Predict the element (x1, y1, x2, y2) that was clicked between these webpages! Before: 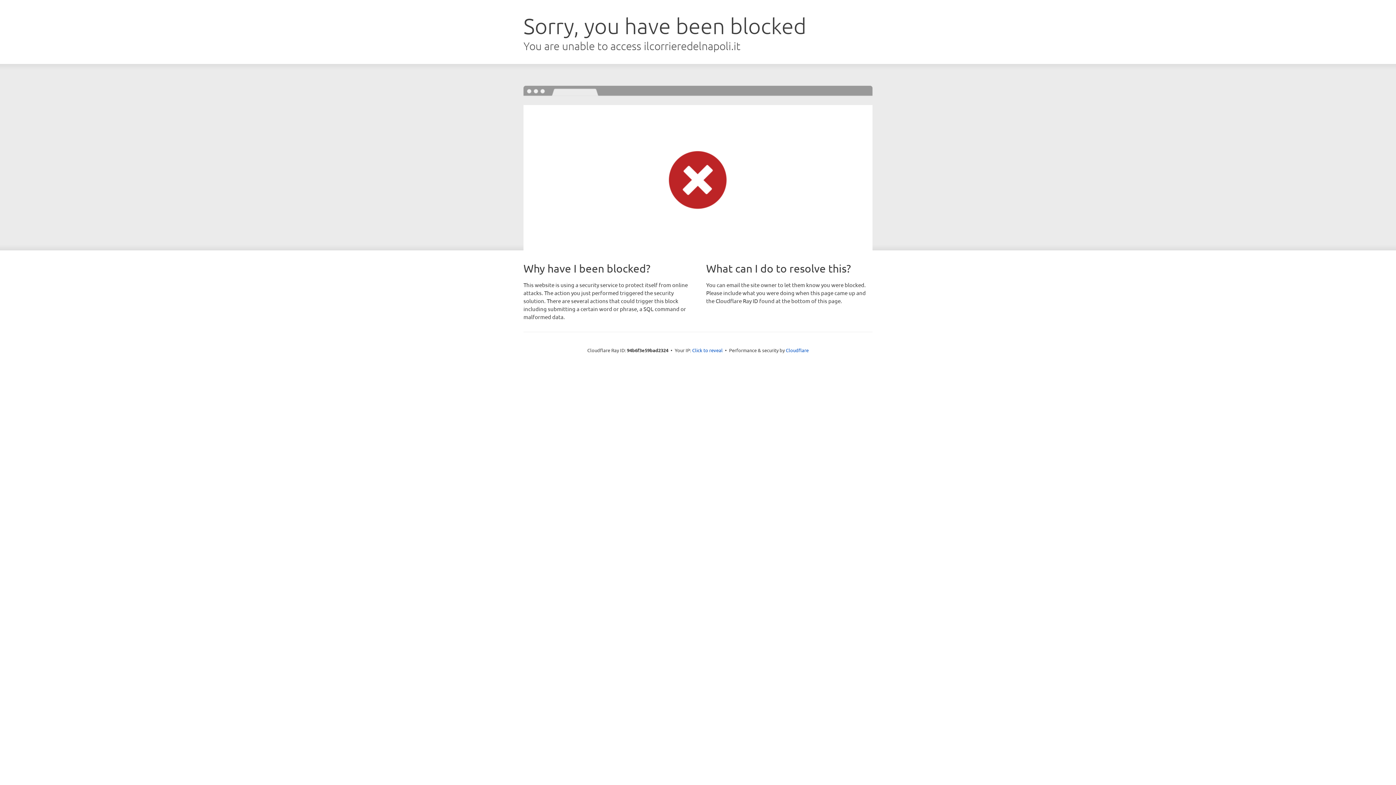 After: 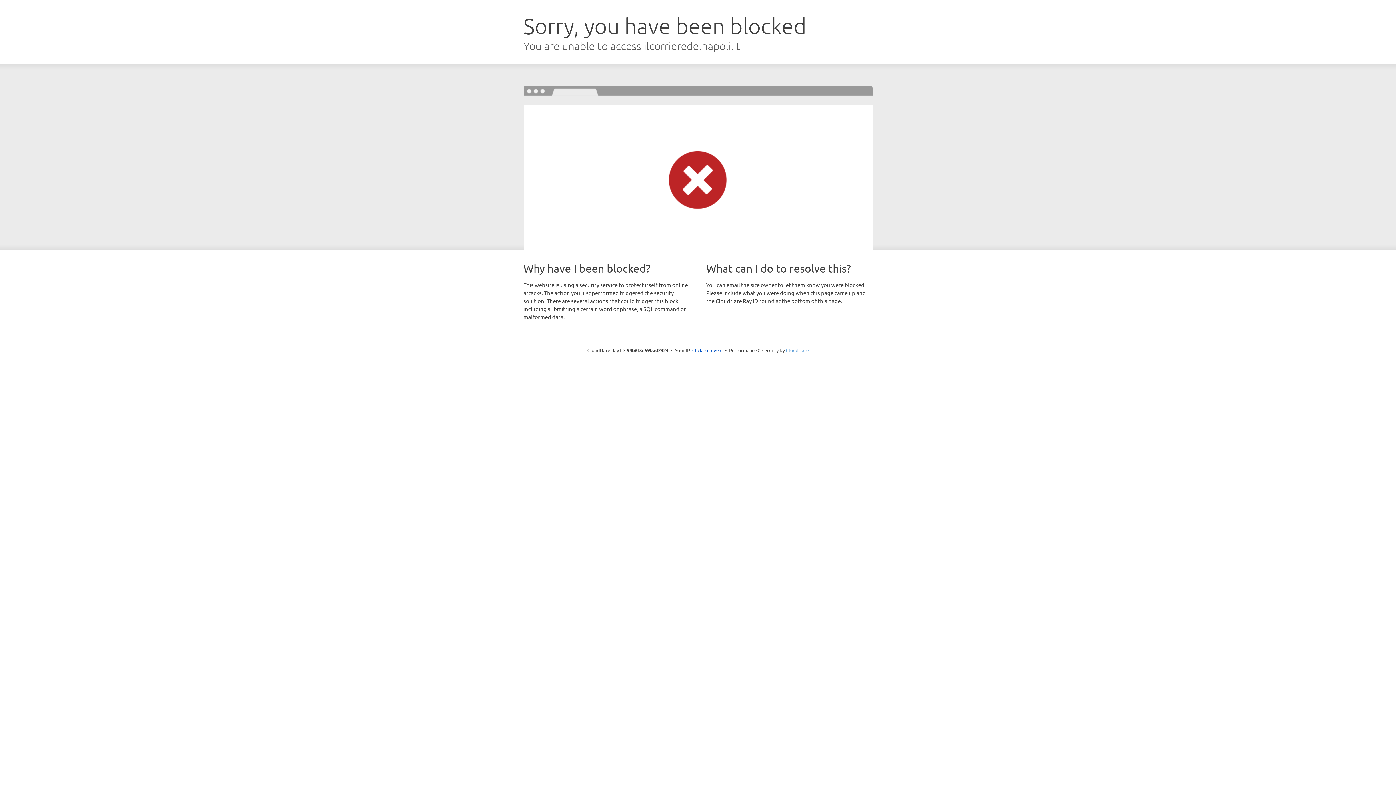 Action: label: Cloudflare bbox: (786, 347, 808, 353)